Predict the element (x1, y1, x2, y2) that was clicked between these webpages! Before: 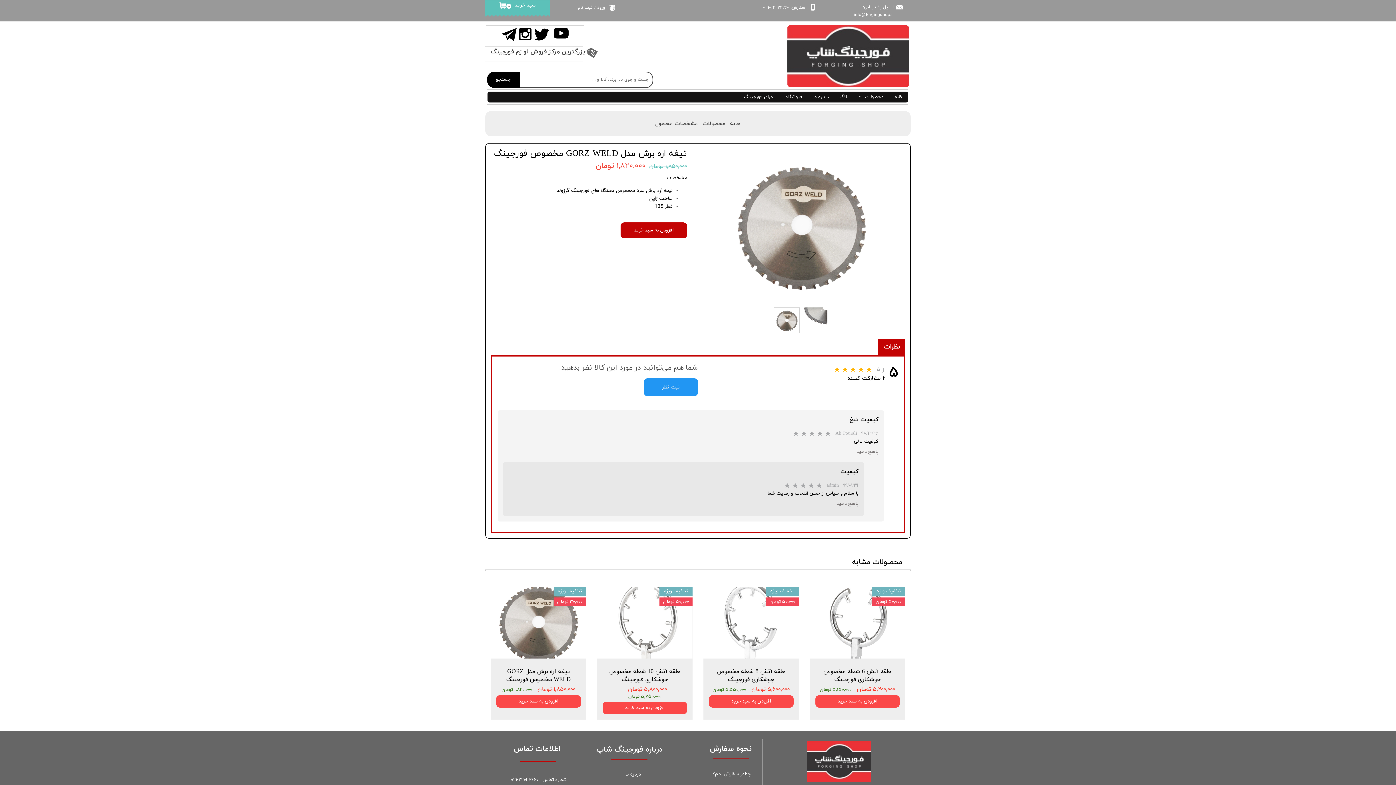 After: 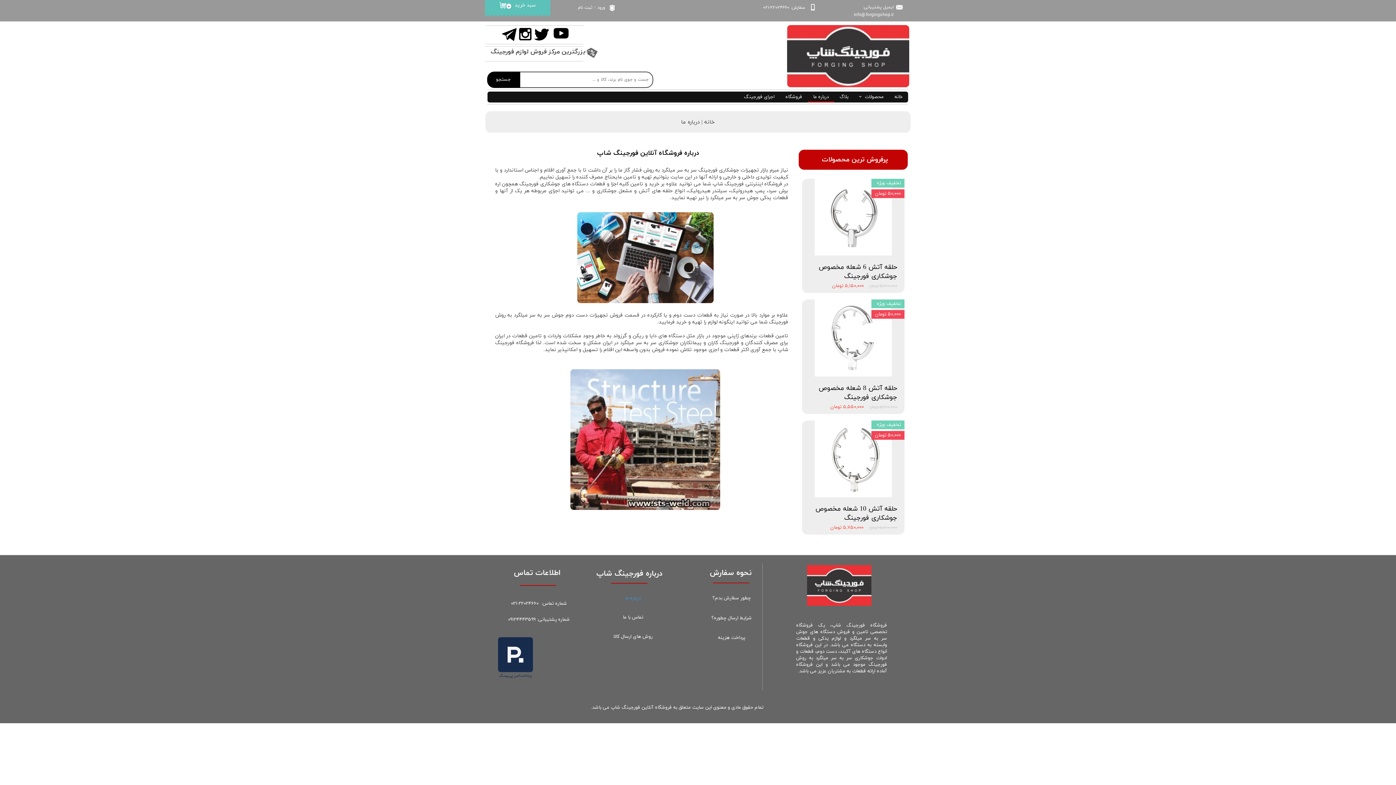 Action: bbox: (807, 91, 834, 102) label: درباره‌ ما